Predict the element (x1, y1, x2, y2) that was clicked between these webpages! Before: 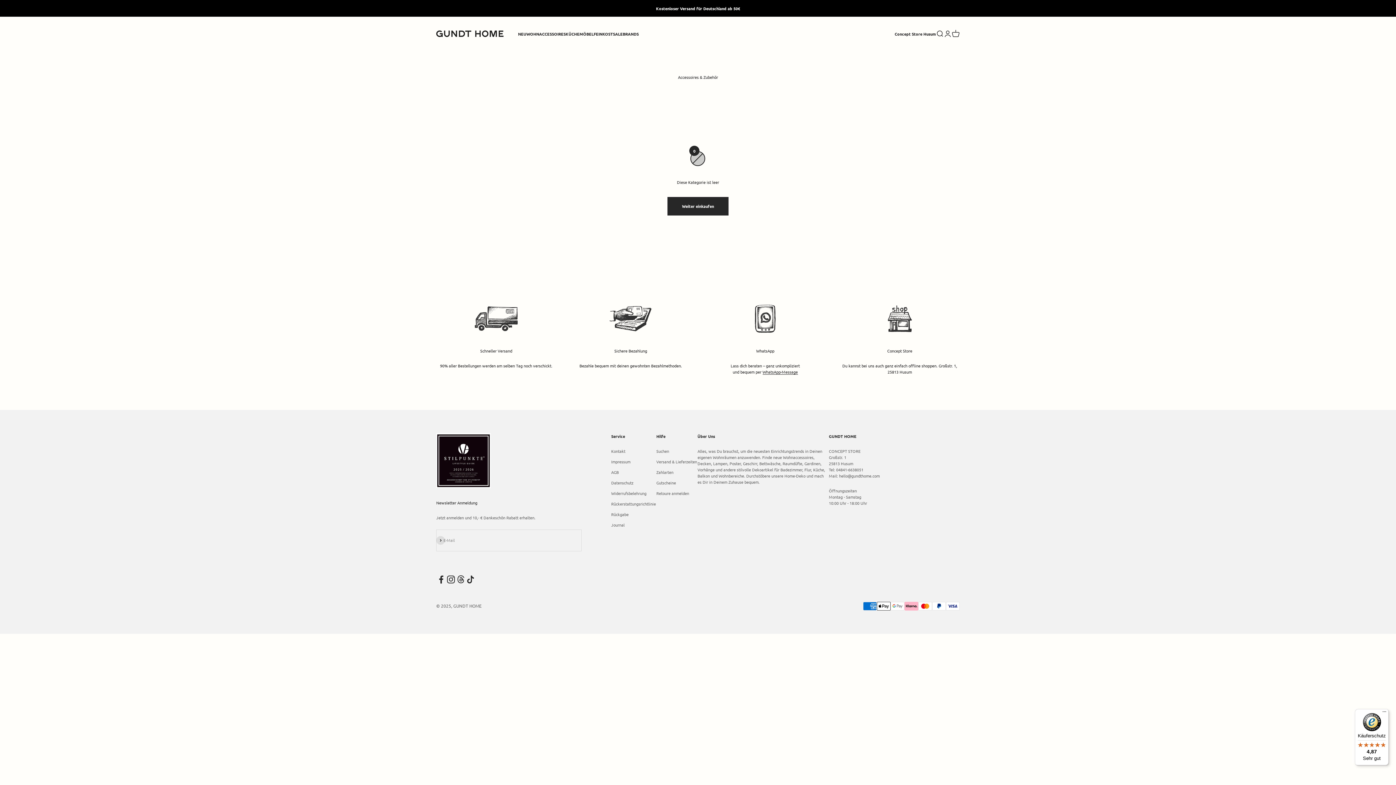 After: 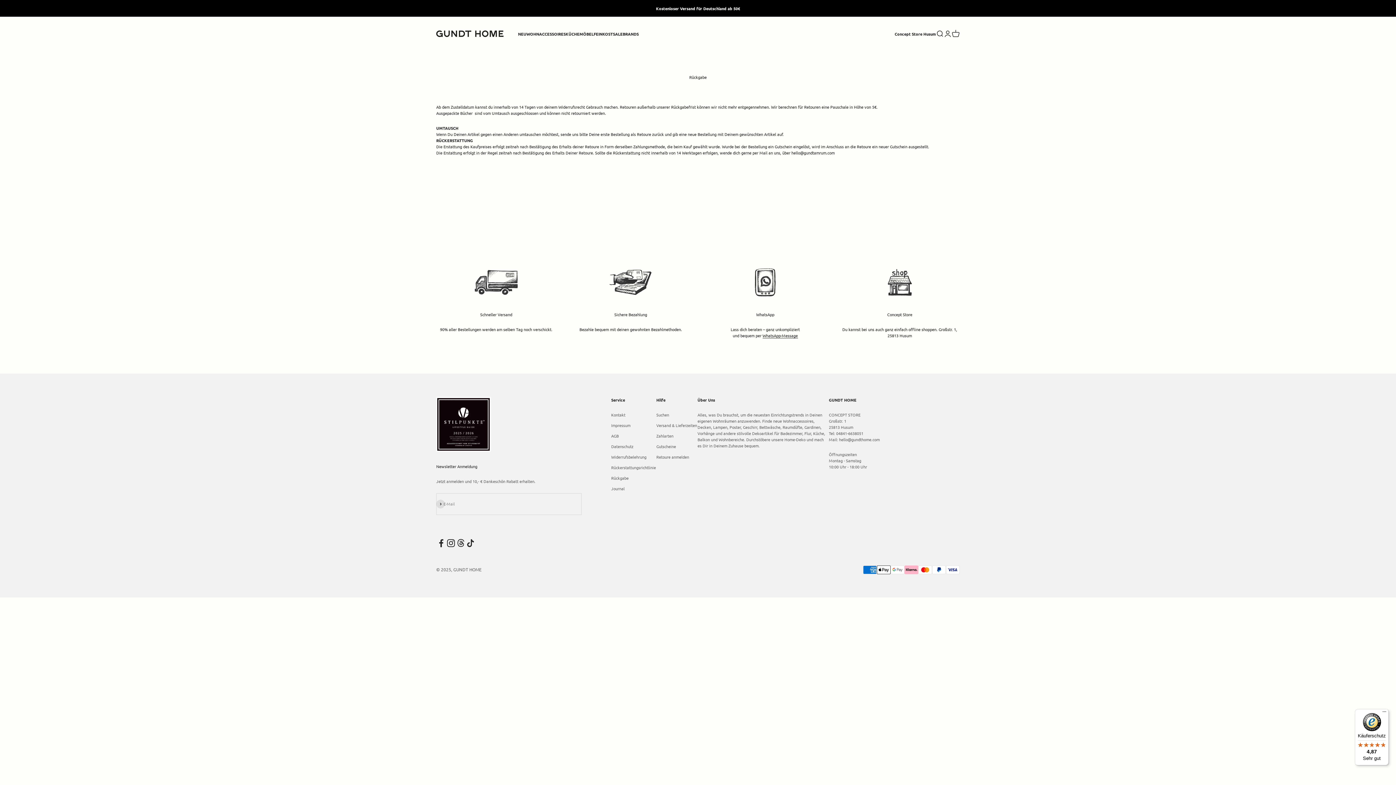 Action: label: Rückgabe bbox: (611, 511, 628, 517)